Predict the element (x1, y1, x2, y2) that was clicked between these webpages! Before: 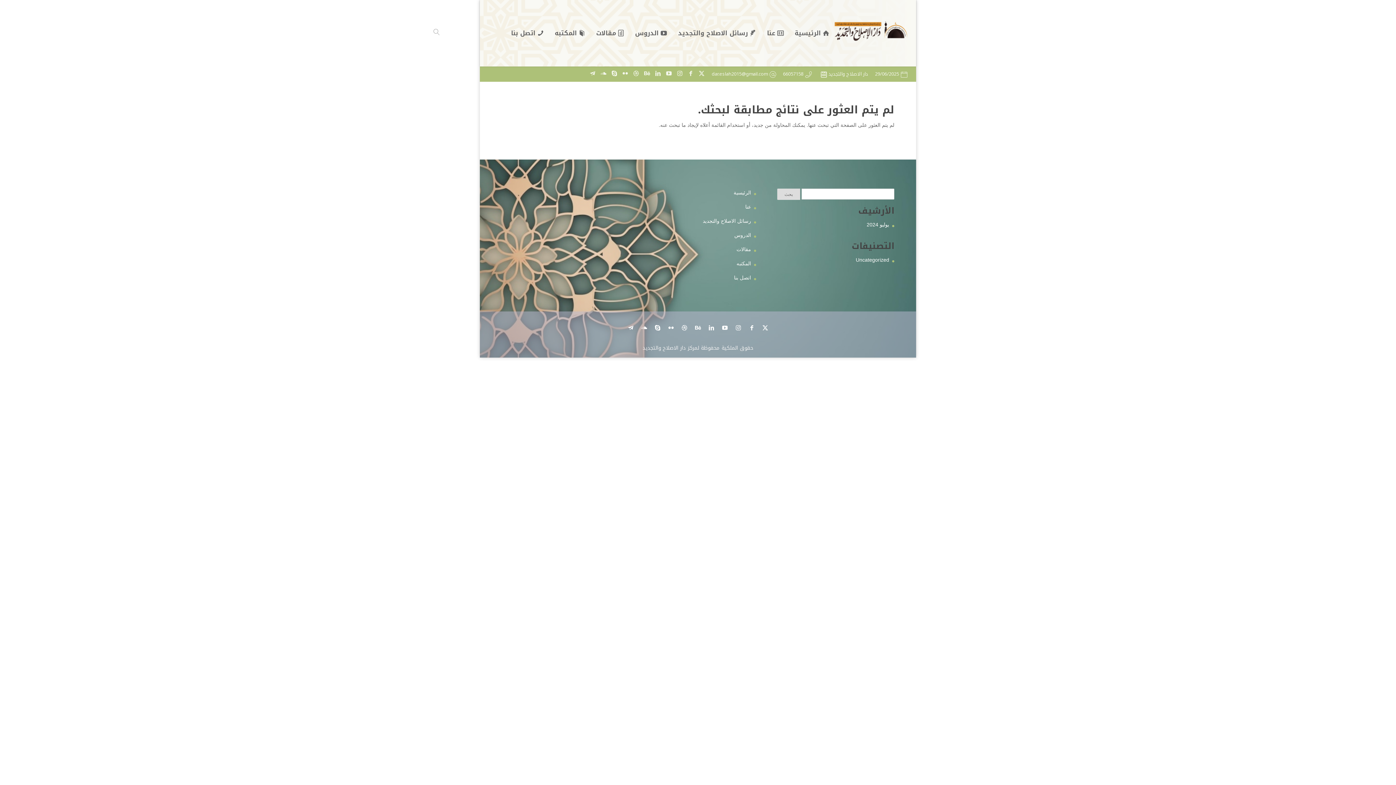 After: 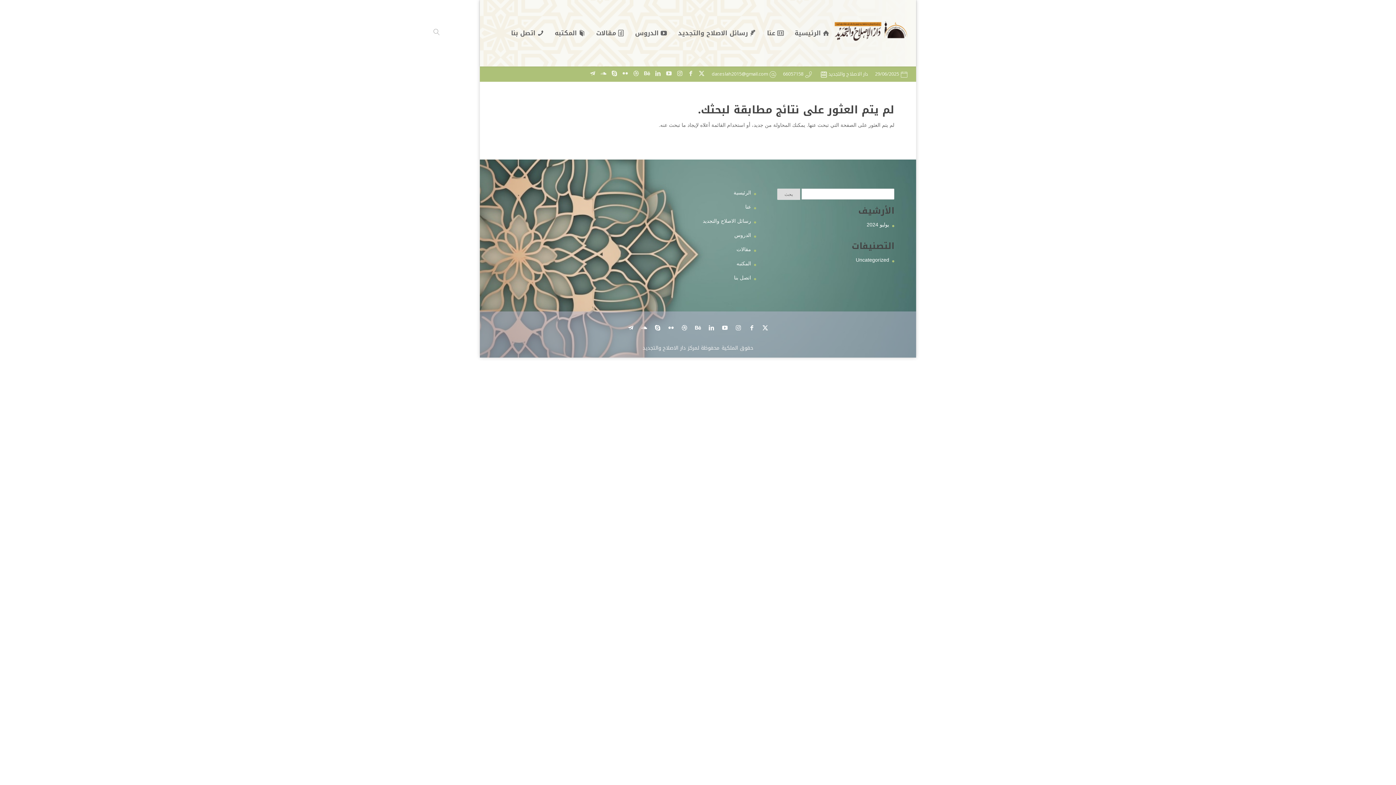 Action: bbox: (631, 69, 641, 78)